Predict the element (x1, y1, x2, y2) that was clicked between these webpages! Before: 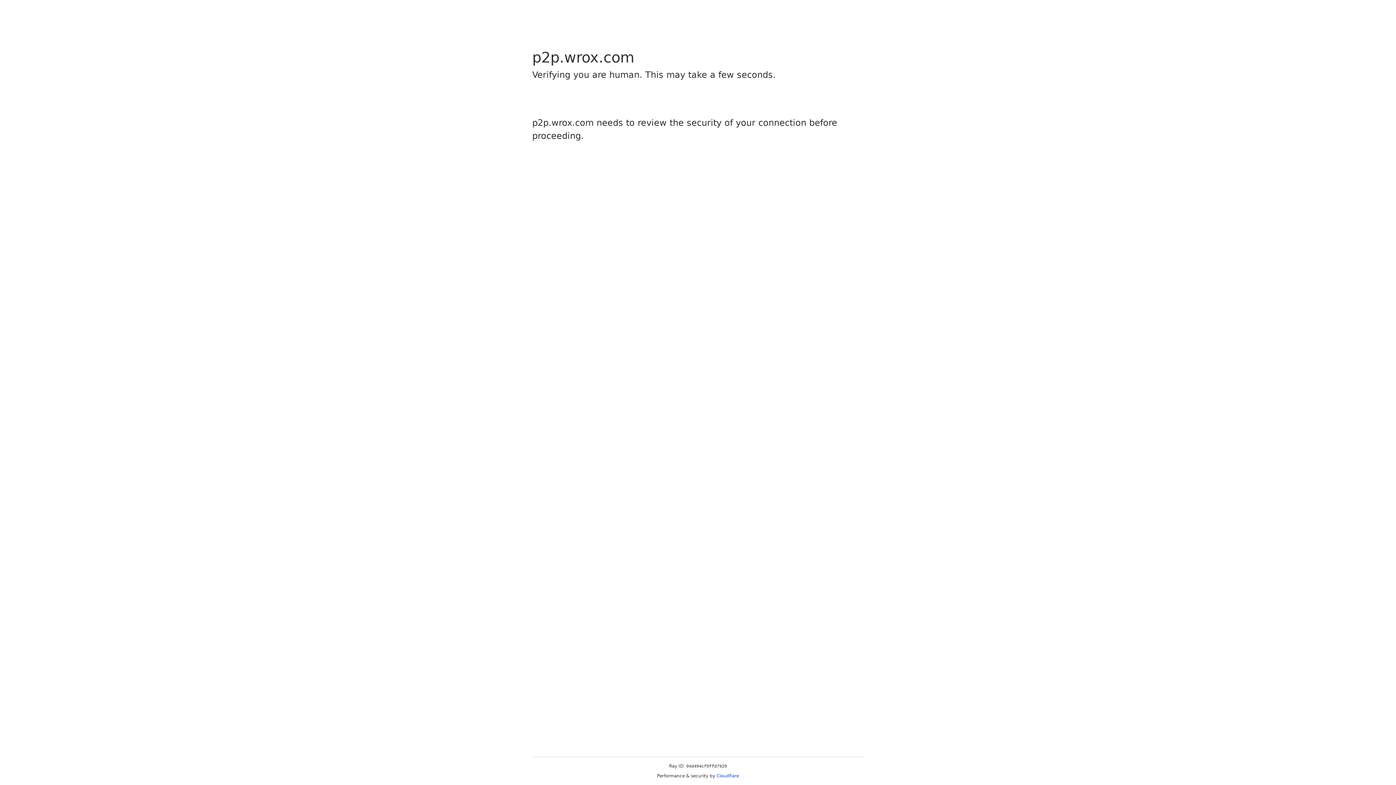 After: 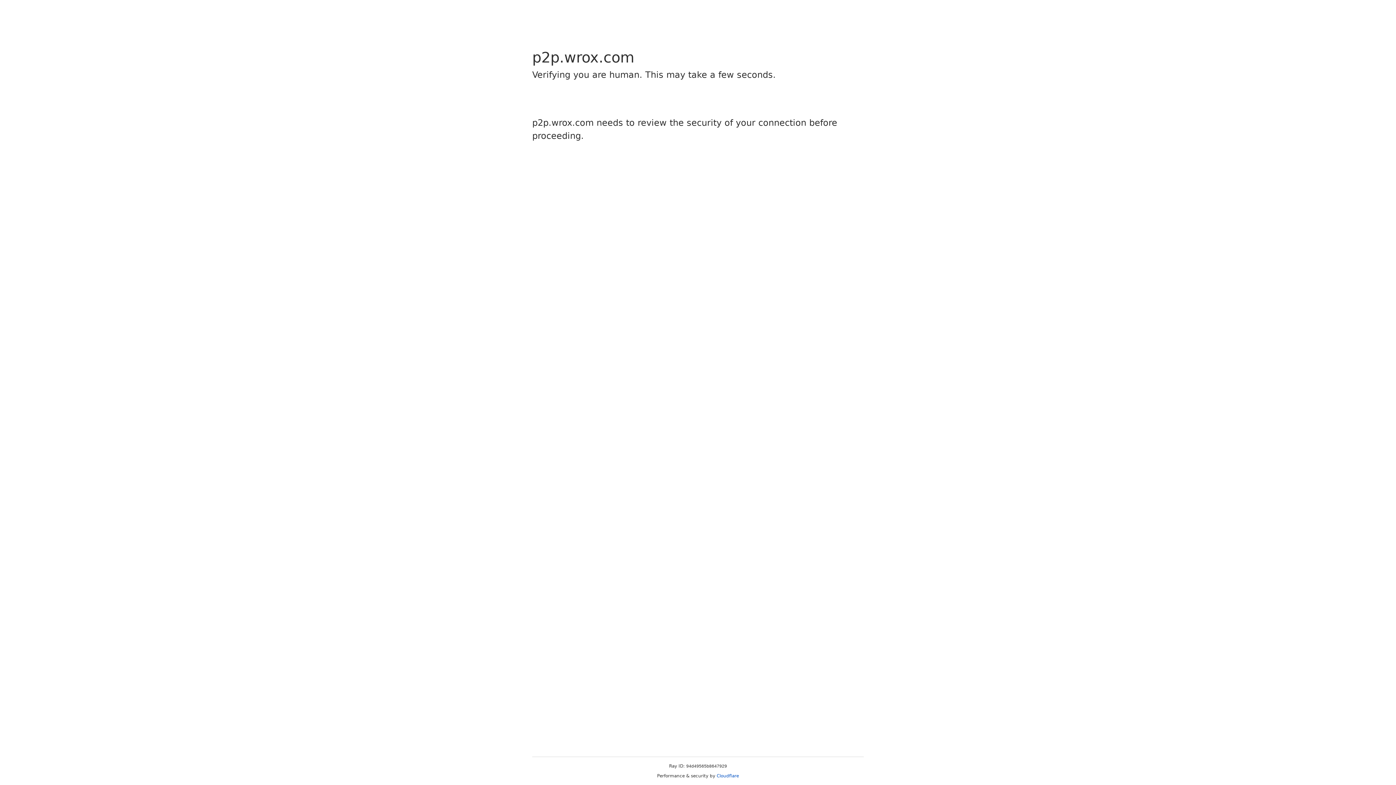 Action: bbox: (716, 773, 739, 778) label: Cloudflare